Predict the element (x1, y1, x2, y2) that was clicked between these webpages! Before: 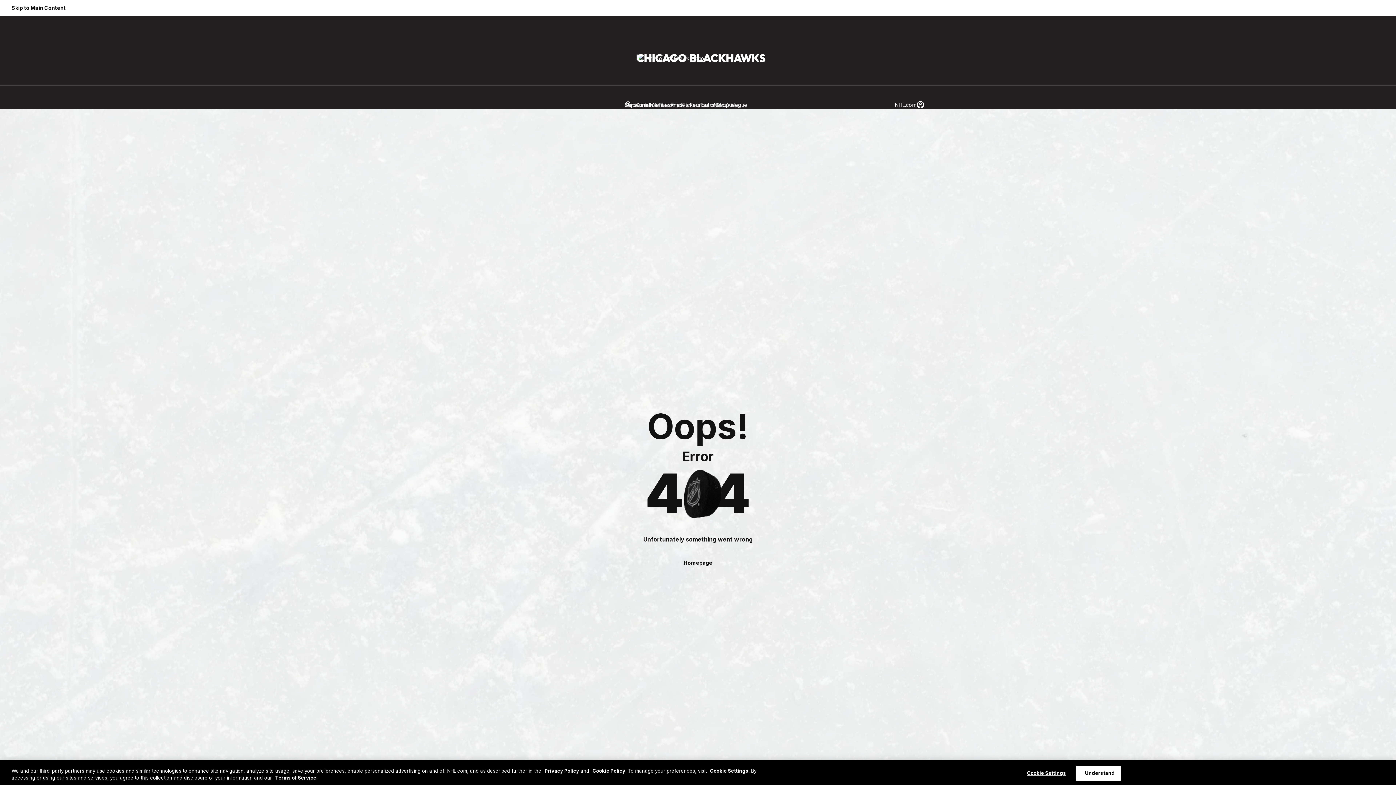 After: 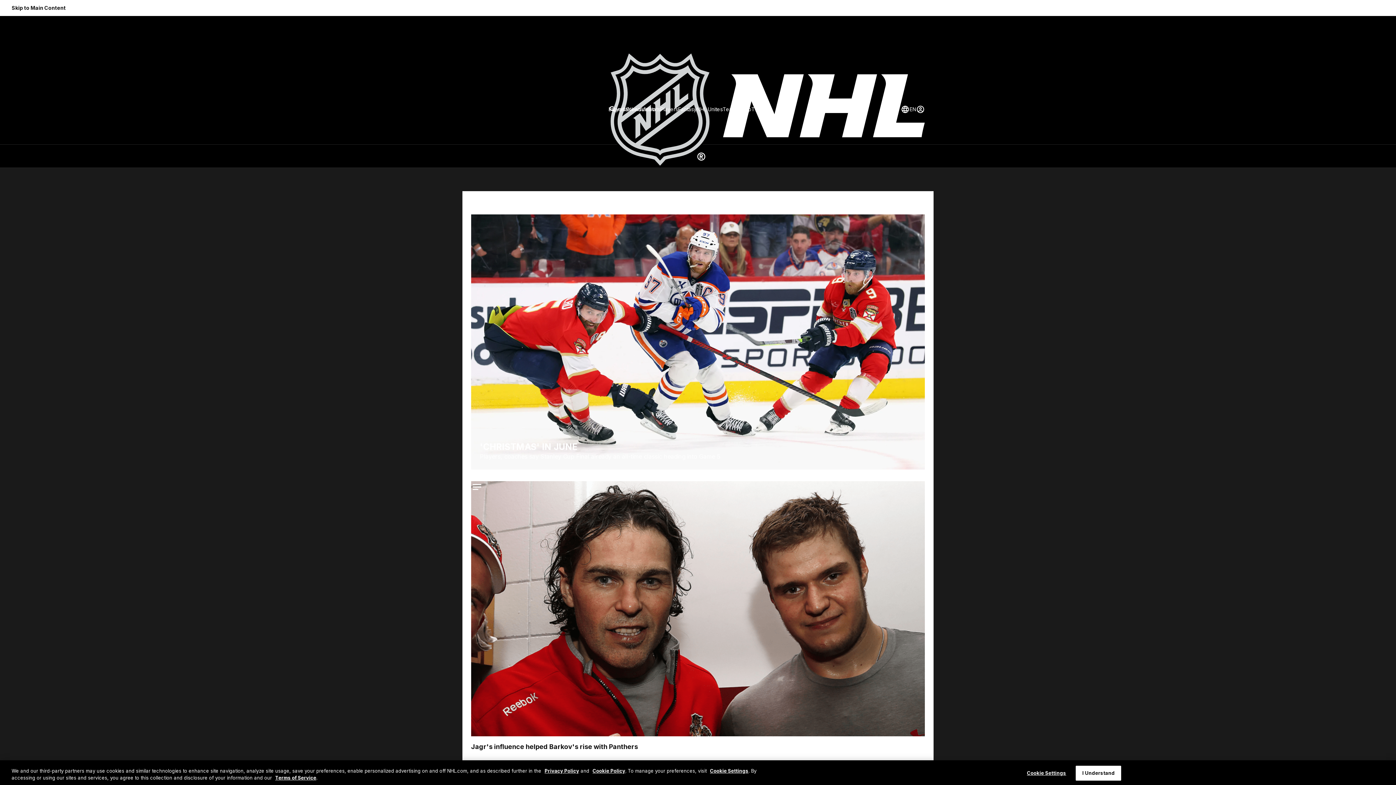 Action: bbox: (895, 100, 916, 108) label: NHL.com